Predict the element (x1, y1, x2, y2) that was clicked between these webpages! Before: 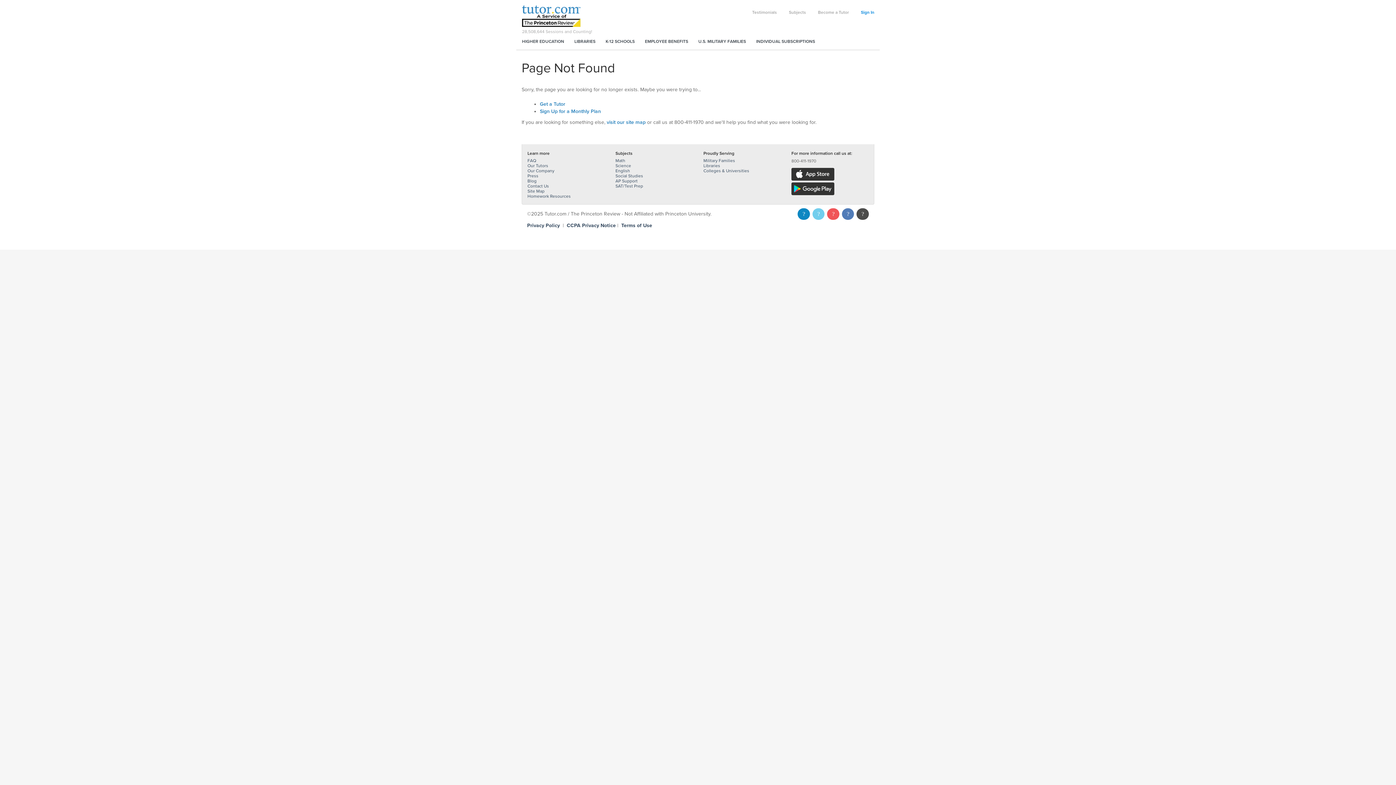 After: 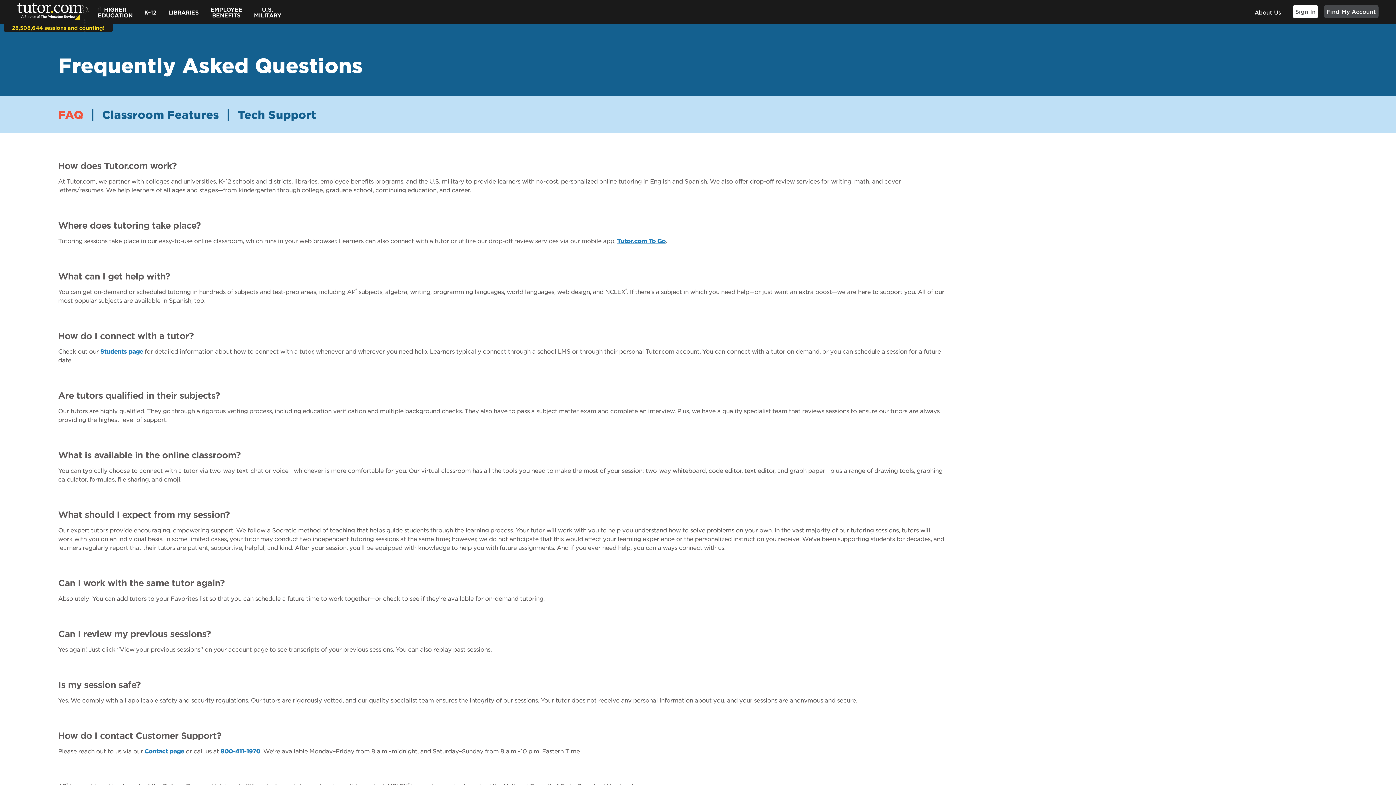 Action: bbox: (527, 158, 536, 163) label: FAQ